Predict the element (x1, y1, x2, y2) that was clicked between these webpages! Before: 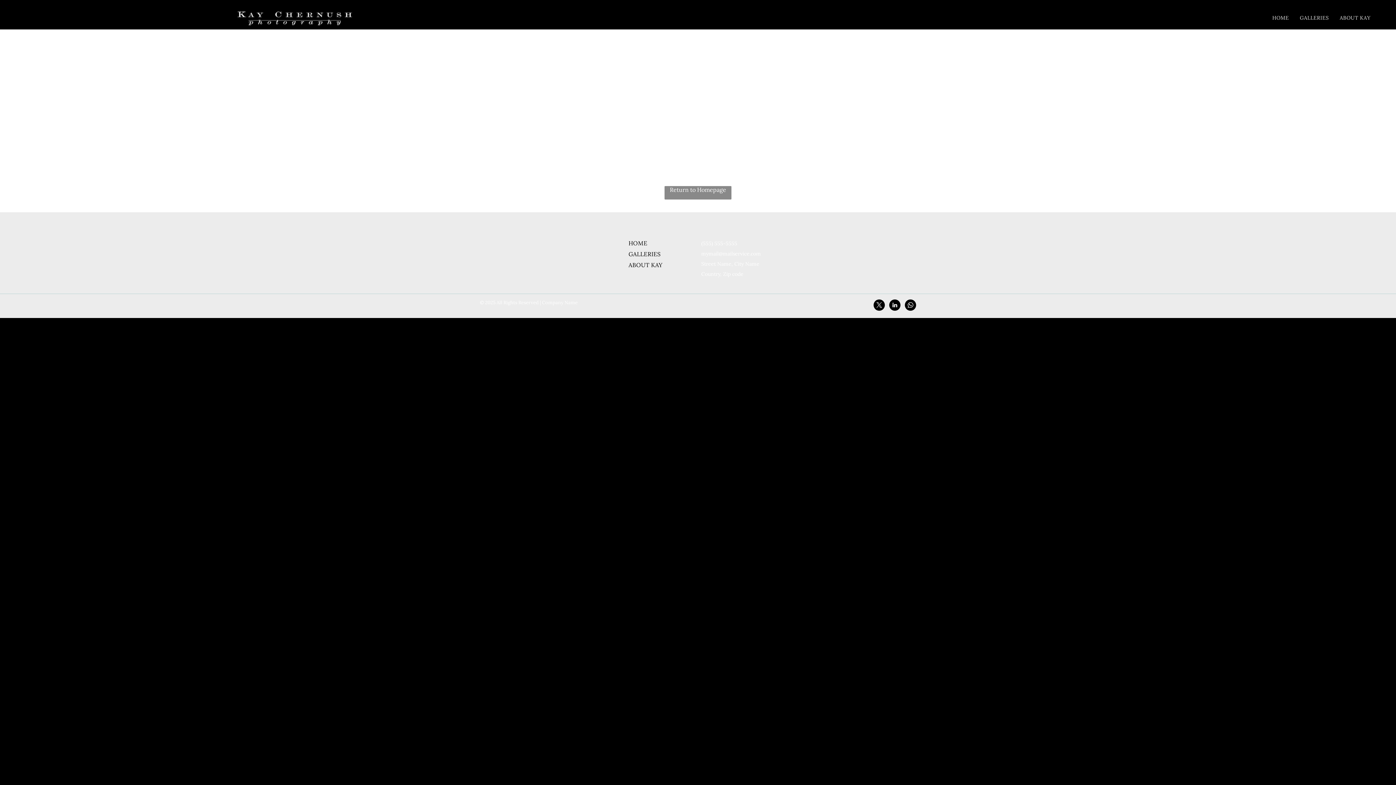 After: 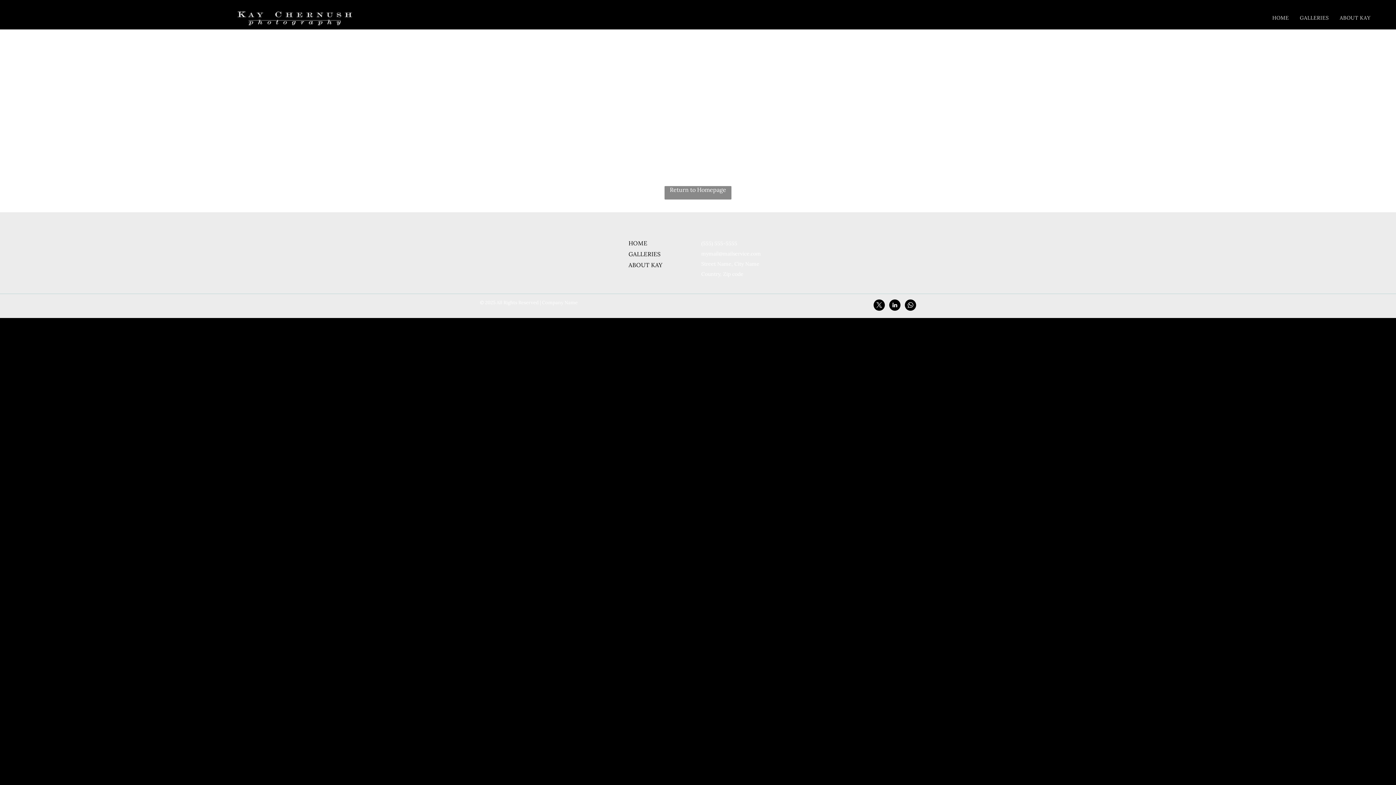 Action: label: linkedin bbox: (889, 299, 900, 312)